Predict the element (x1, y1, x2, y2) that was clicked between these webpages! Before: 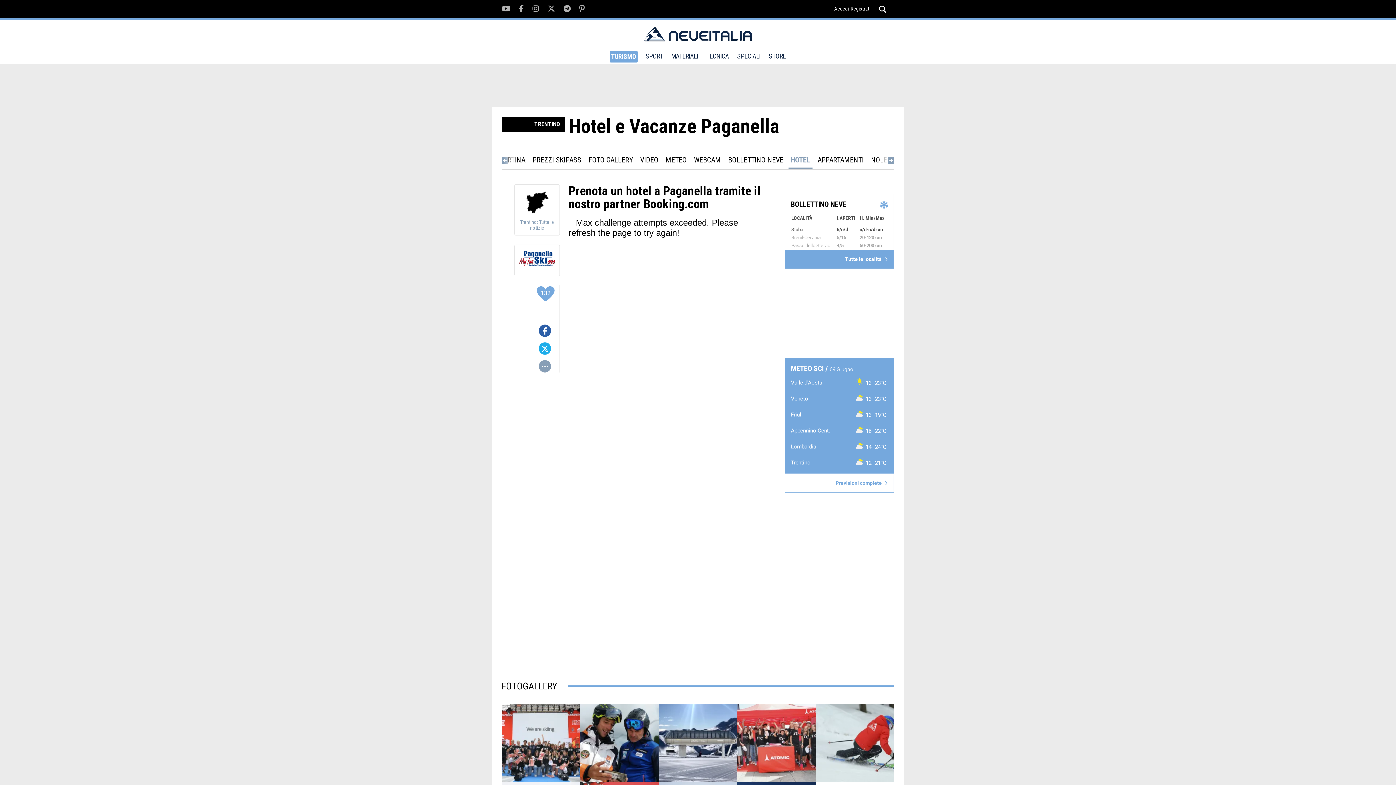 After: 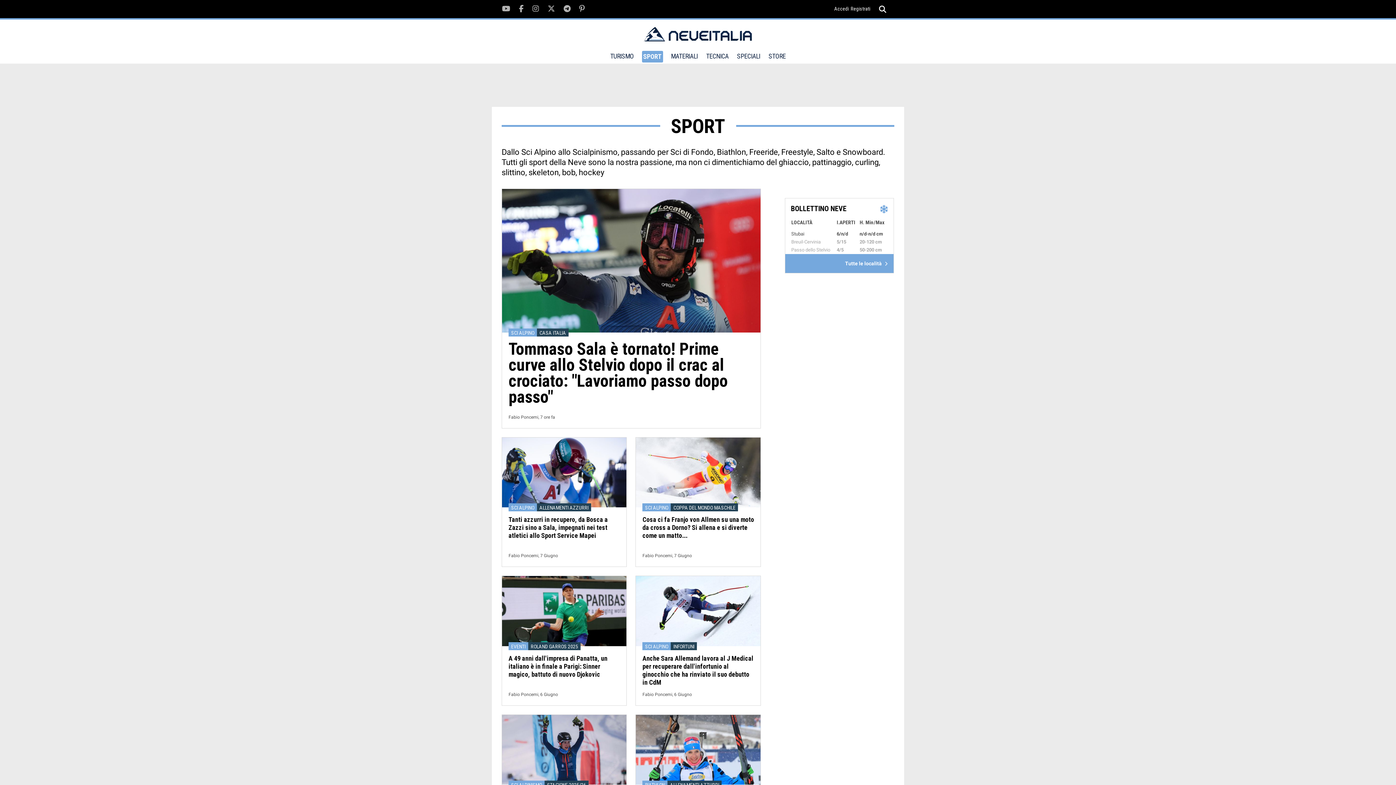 Action: label: SPORT bbox: (645, 52, 663, 63)